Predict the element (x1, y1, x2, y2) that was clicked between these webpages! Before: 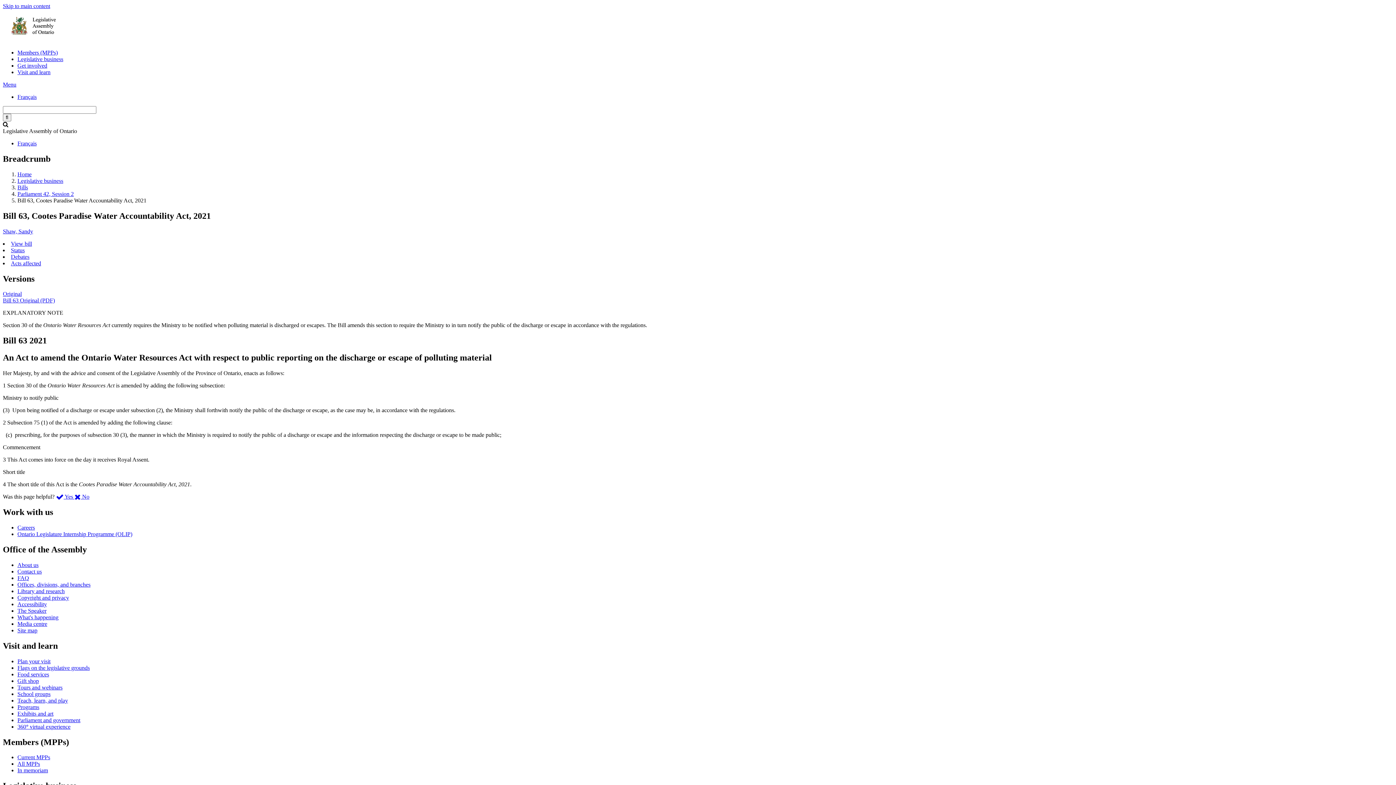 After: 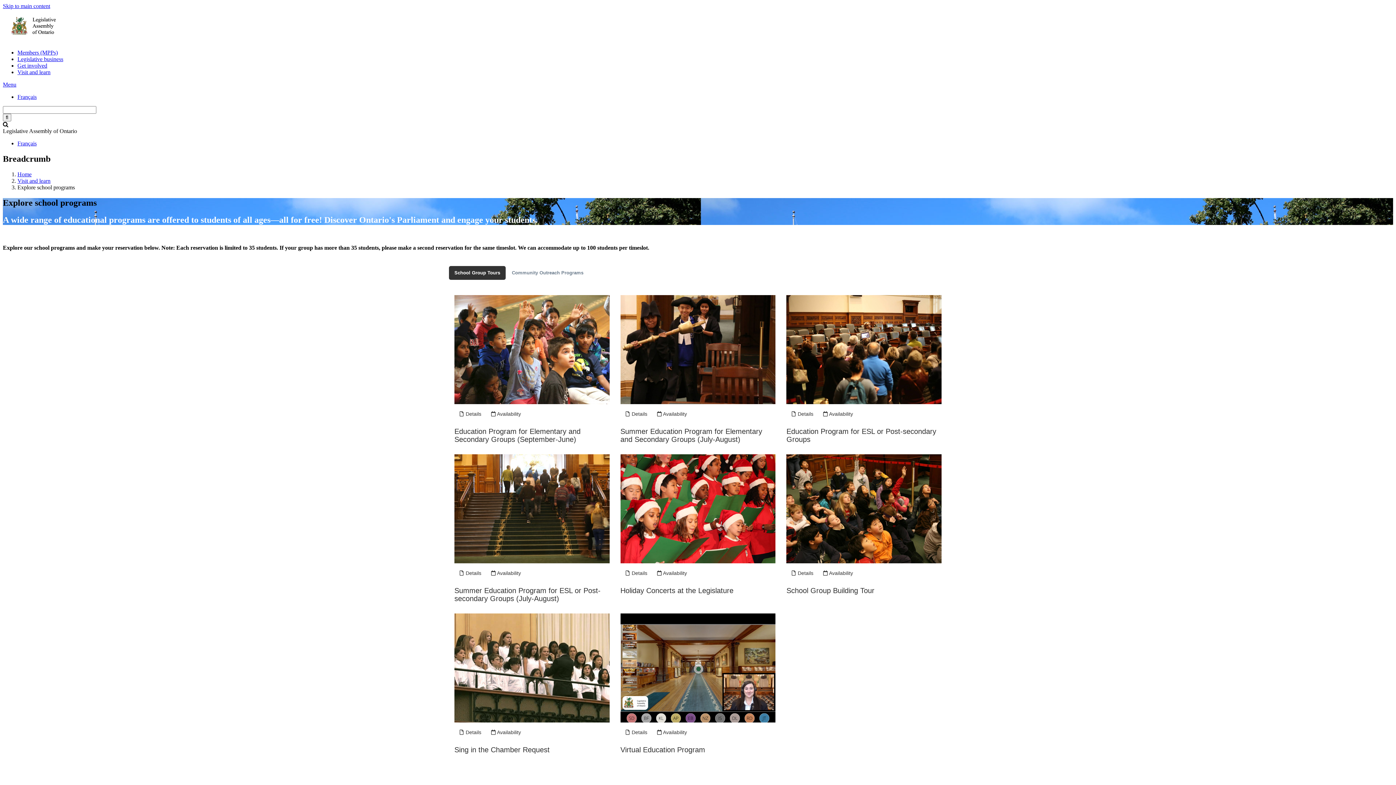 Action: label: School groups bbox: (17, 691, 50, 697)